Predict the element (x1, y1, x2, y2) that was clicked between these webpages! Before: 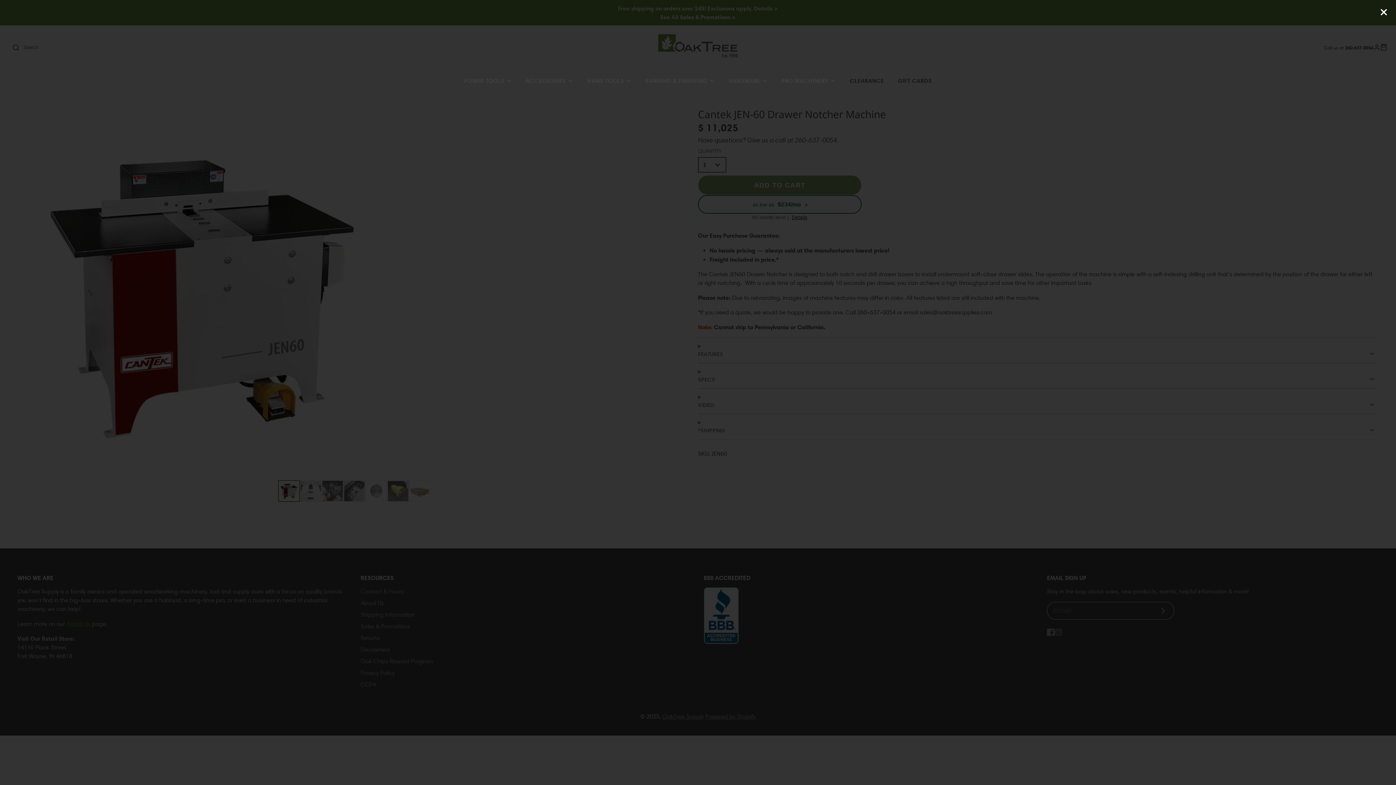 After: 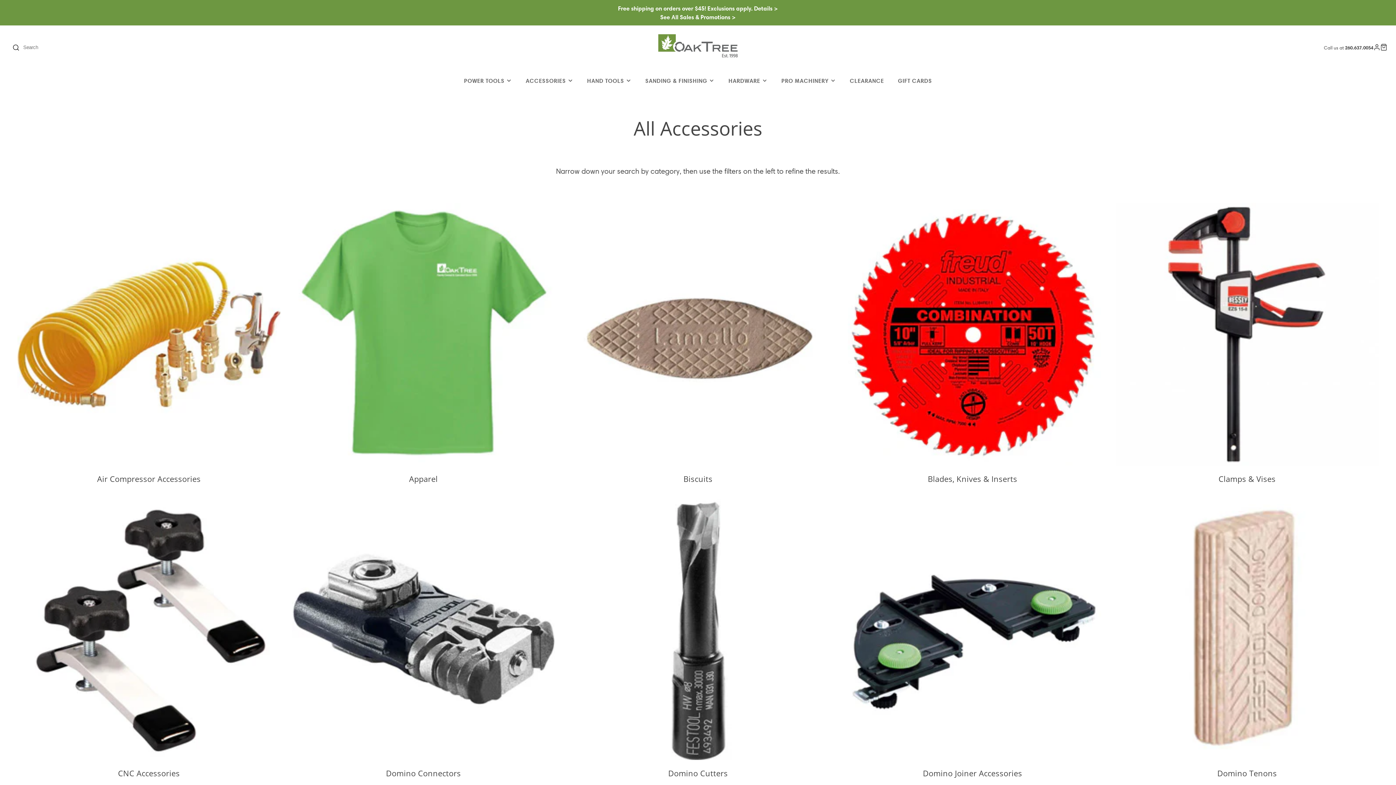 Action: label: ACCESSORIES bbox: (518, 70, 580, 90)